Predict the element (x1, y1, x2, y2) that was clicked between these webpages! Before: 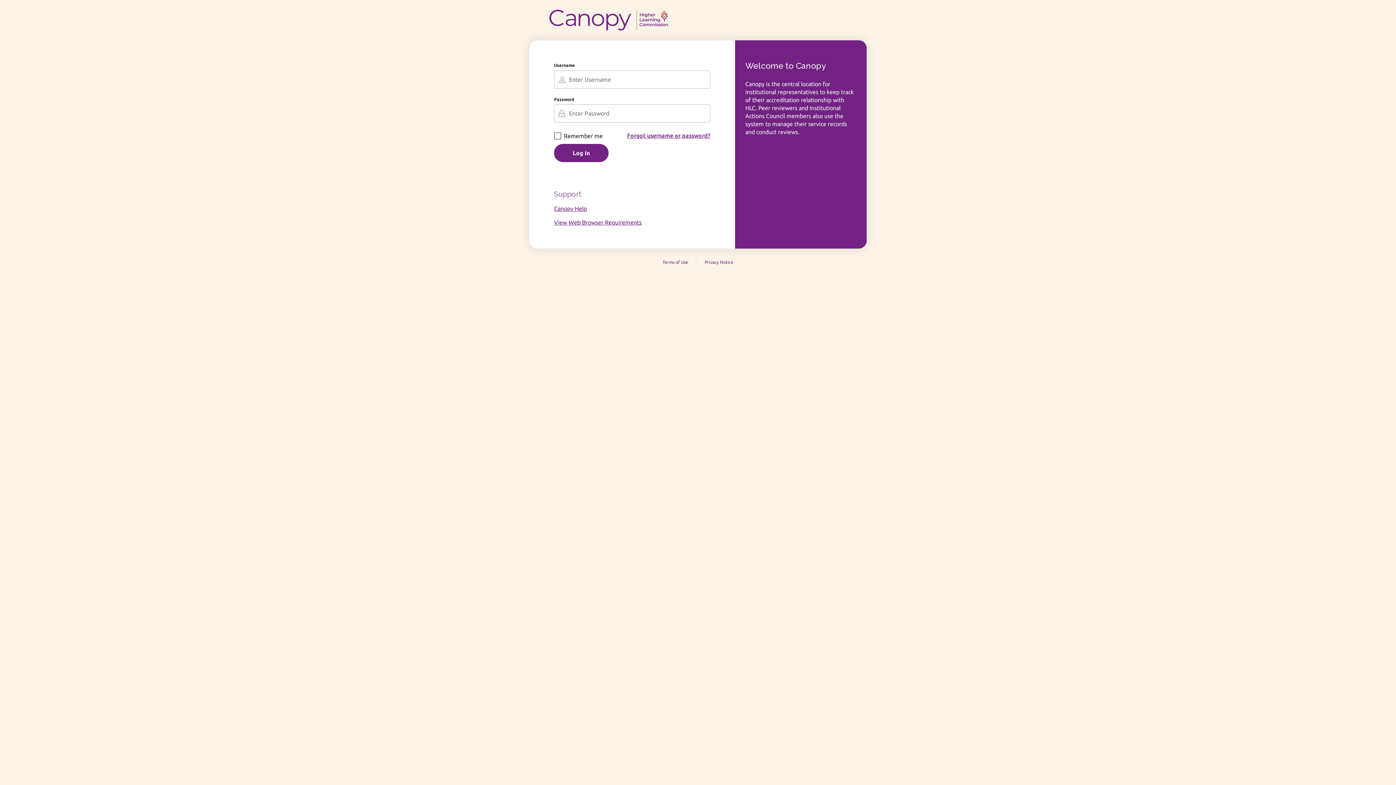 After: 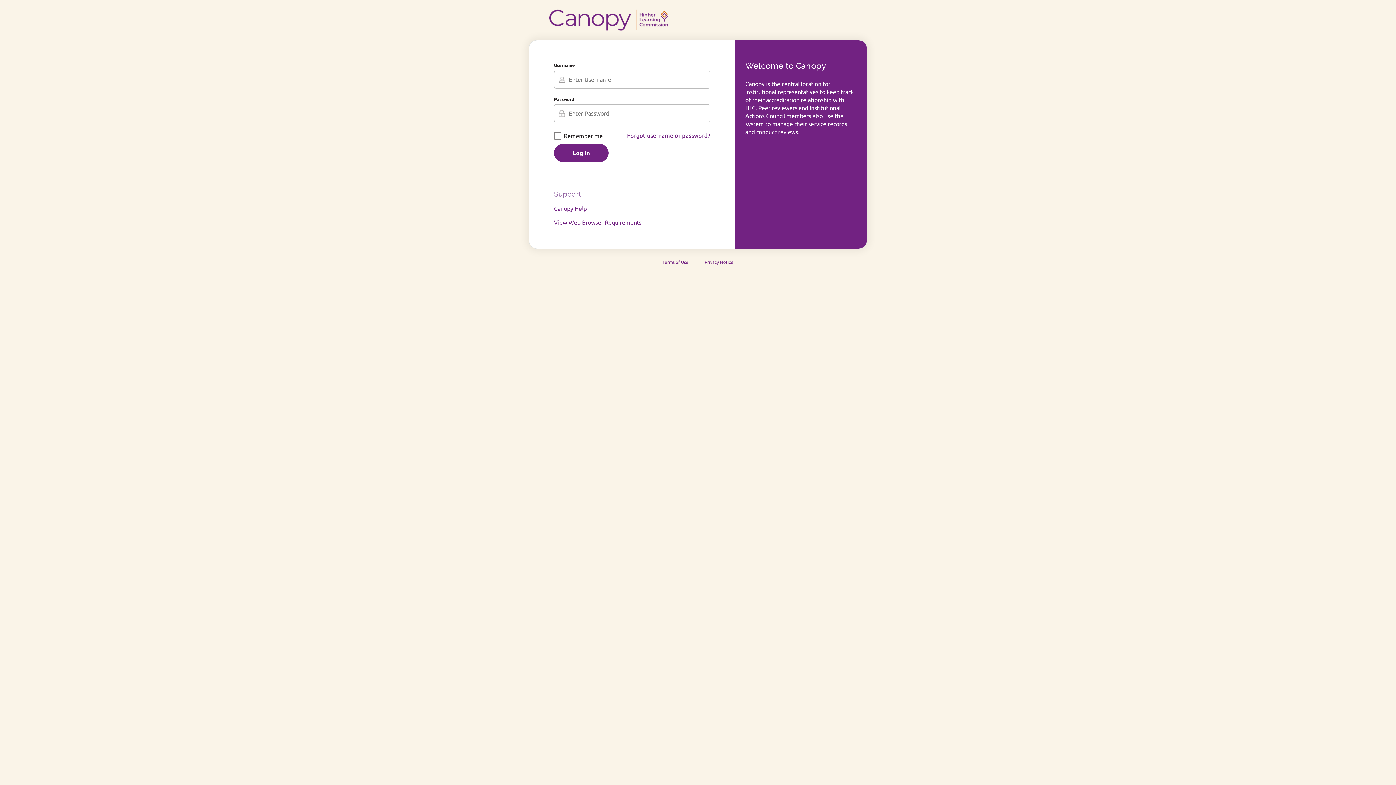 Action: label: Canopy Help bbox: (554, 205, 586, 212)